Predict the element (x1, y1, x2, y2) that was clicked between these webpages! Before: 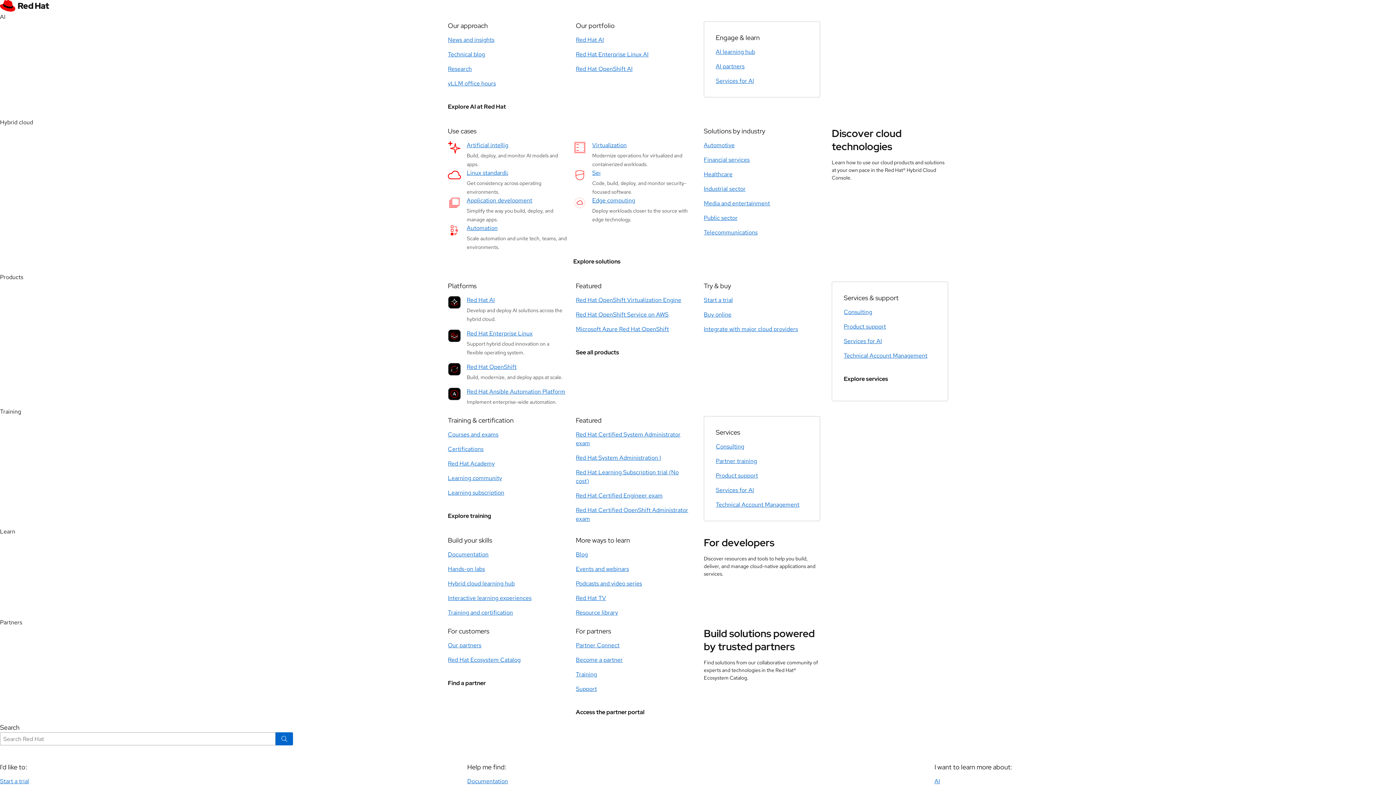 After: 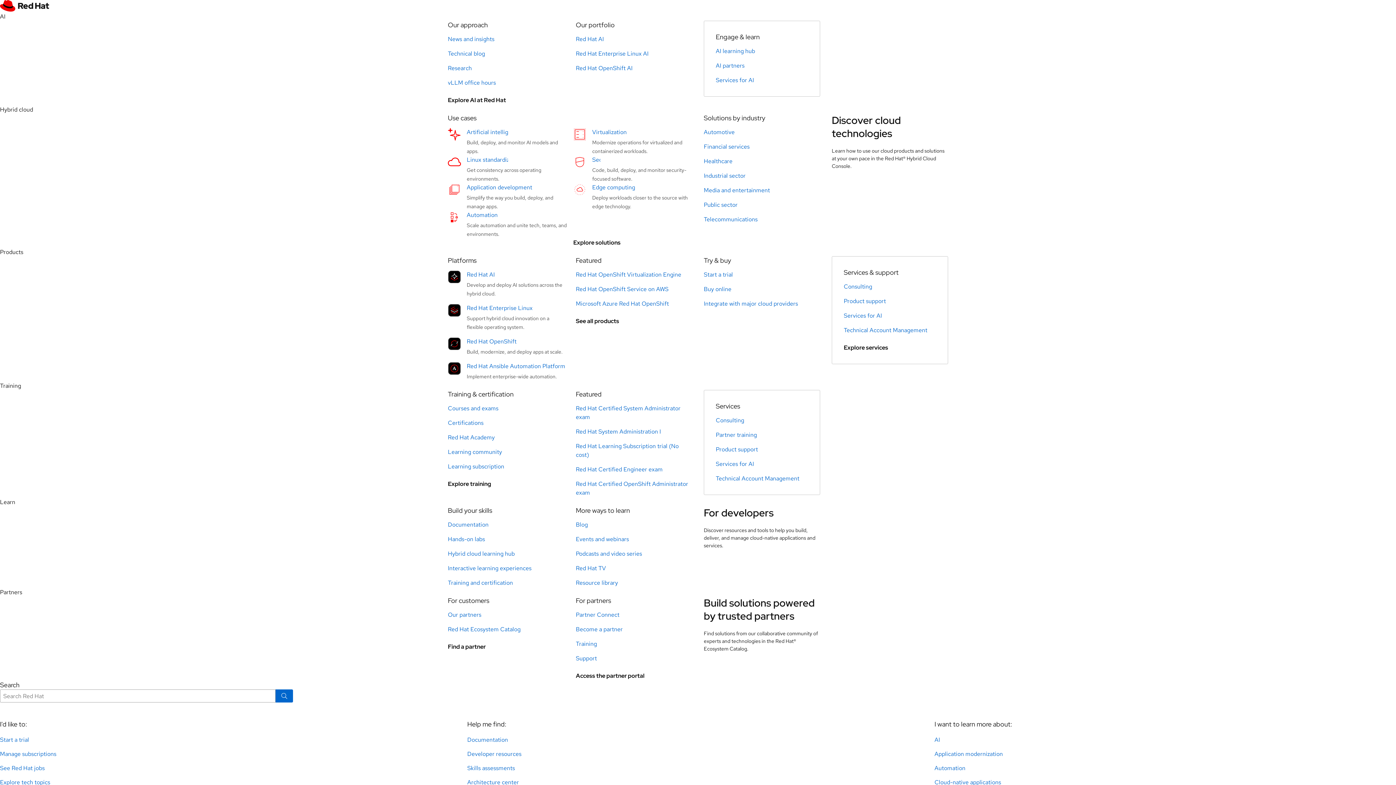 Action: bbox: (448, 460, 494, 468) label: Red Hat Academy